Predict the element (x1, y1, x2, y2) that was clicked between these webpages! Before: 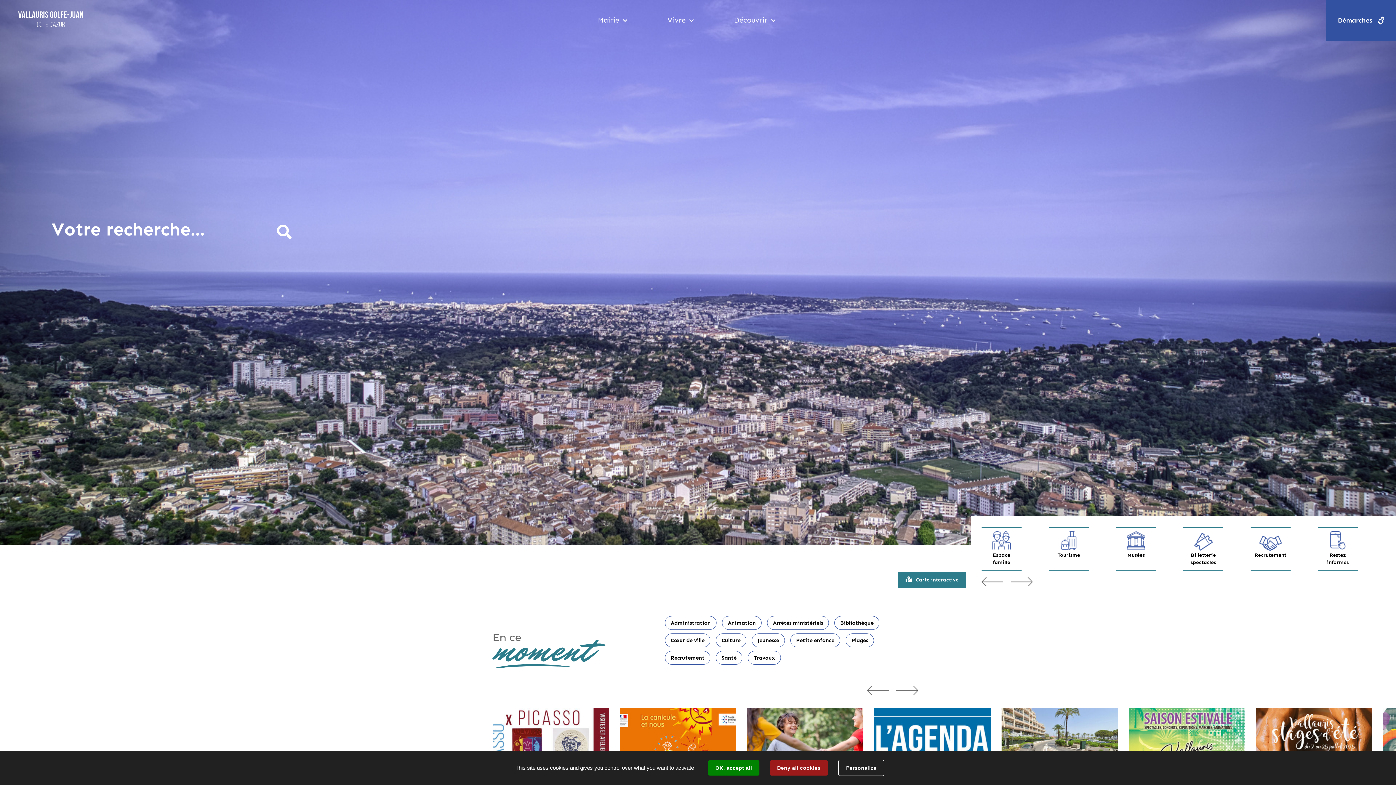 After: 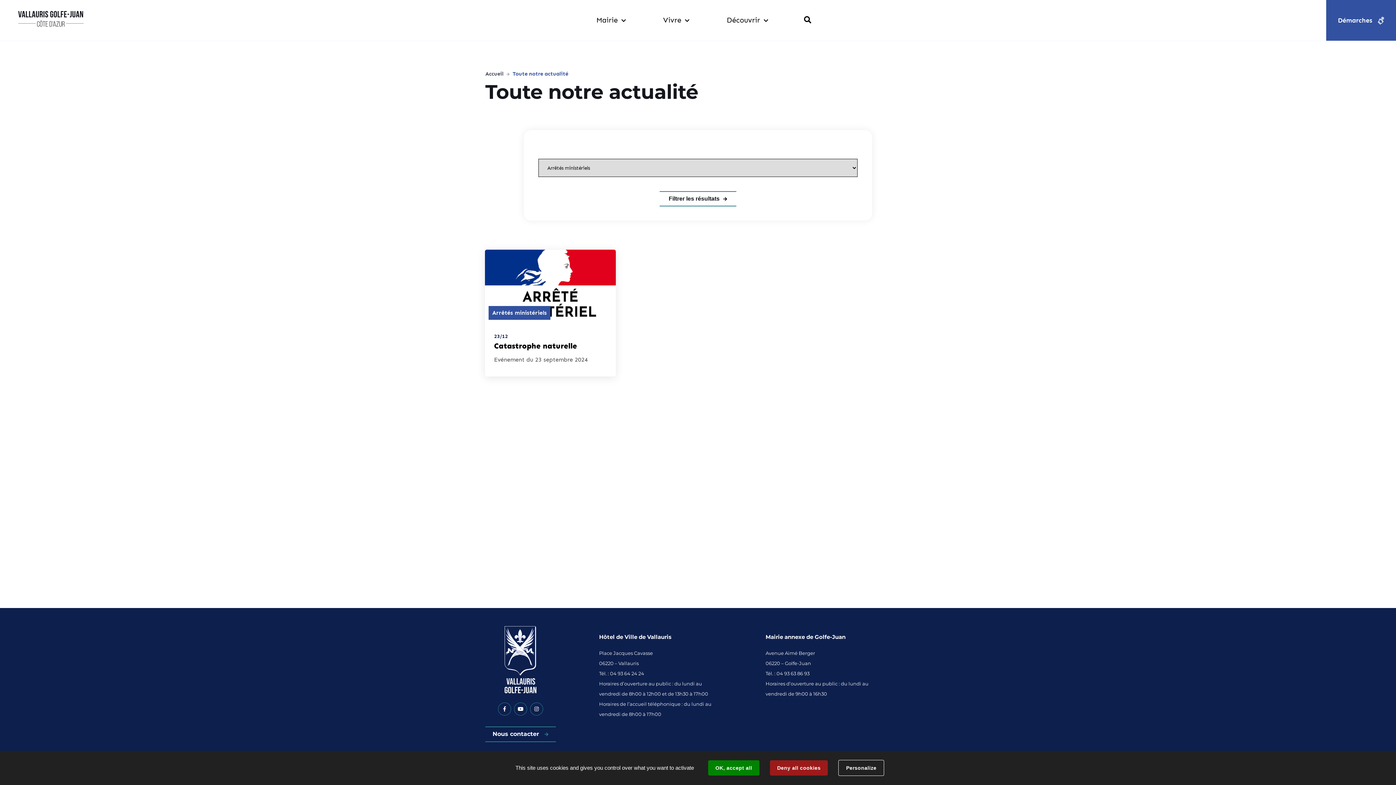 Action: label: Arrêtés ministériels bbox: (767, 616, 829, 630)